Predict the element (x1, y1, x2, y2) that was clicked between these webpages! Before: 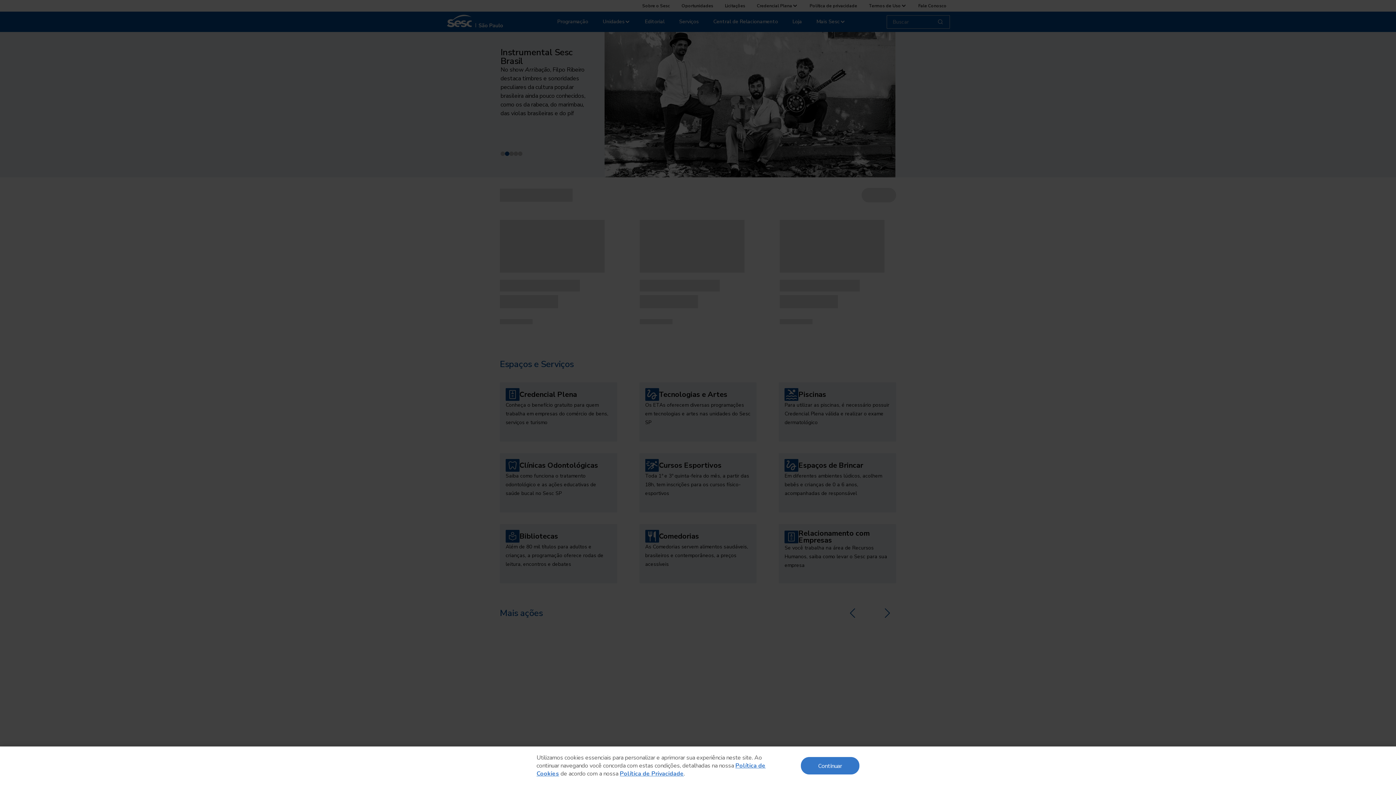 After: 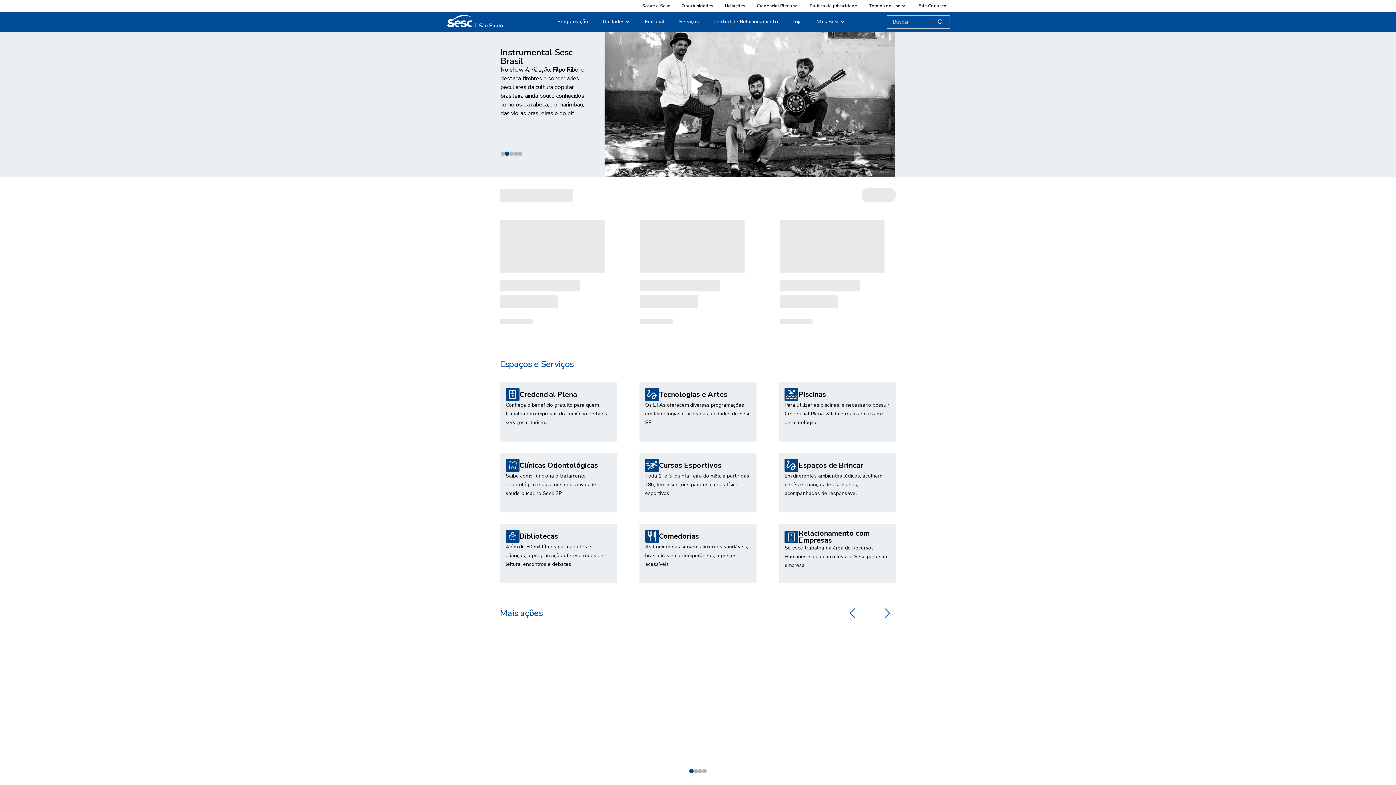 Action: label: Continuar bbox: (801, 757, 859, 774)